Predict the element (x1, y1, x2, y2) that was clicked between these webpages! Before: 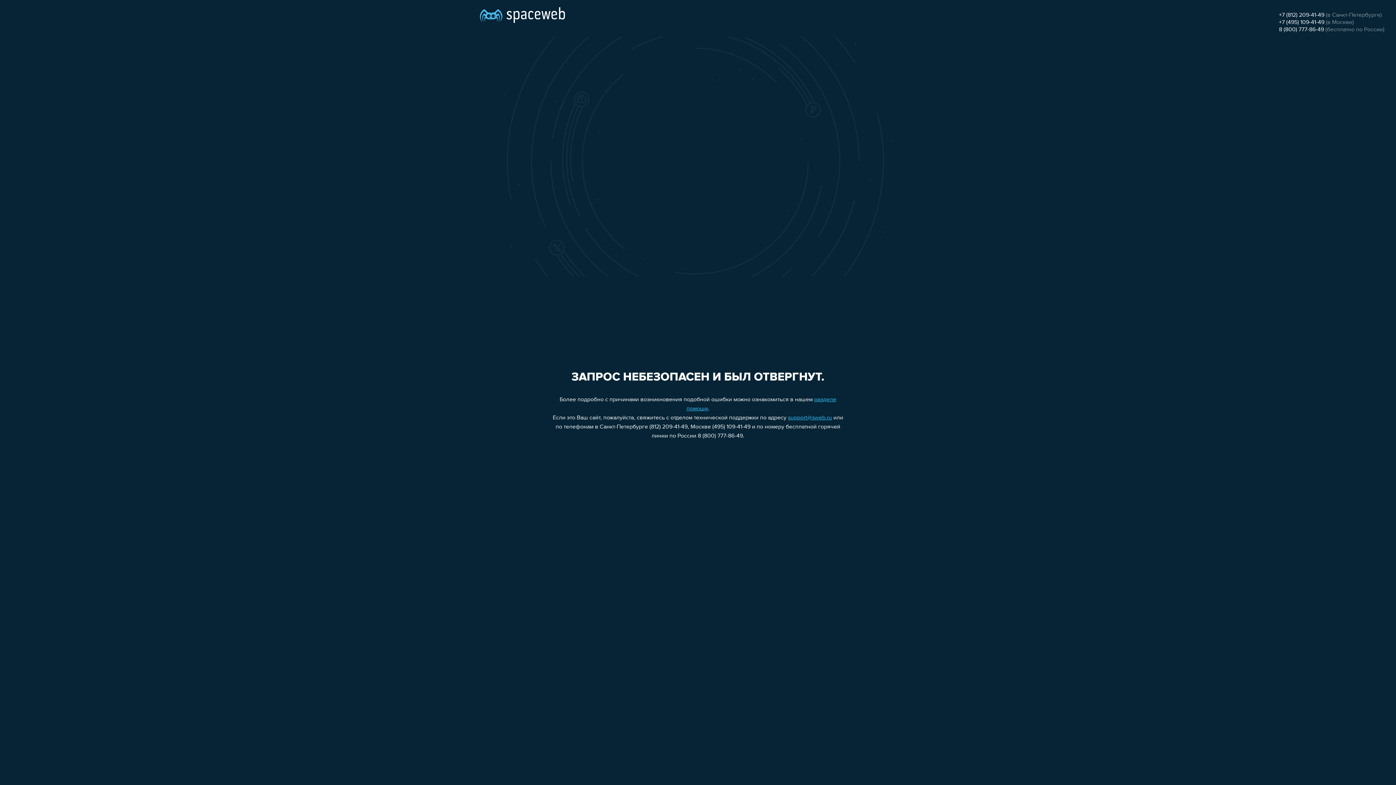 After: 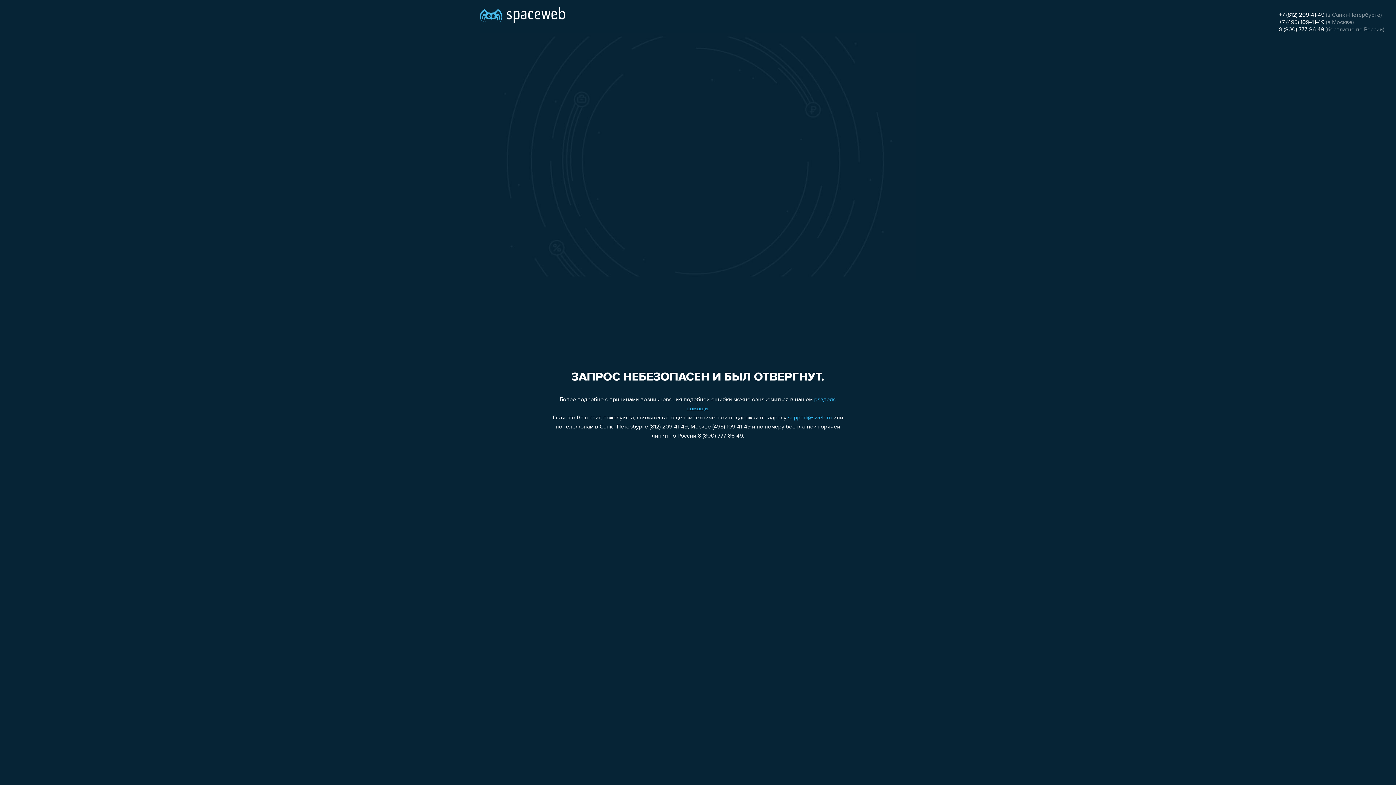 Action: label: +7 (495) 109-41-49 bbox: (1279, 19, 1324, 25)